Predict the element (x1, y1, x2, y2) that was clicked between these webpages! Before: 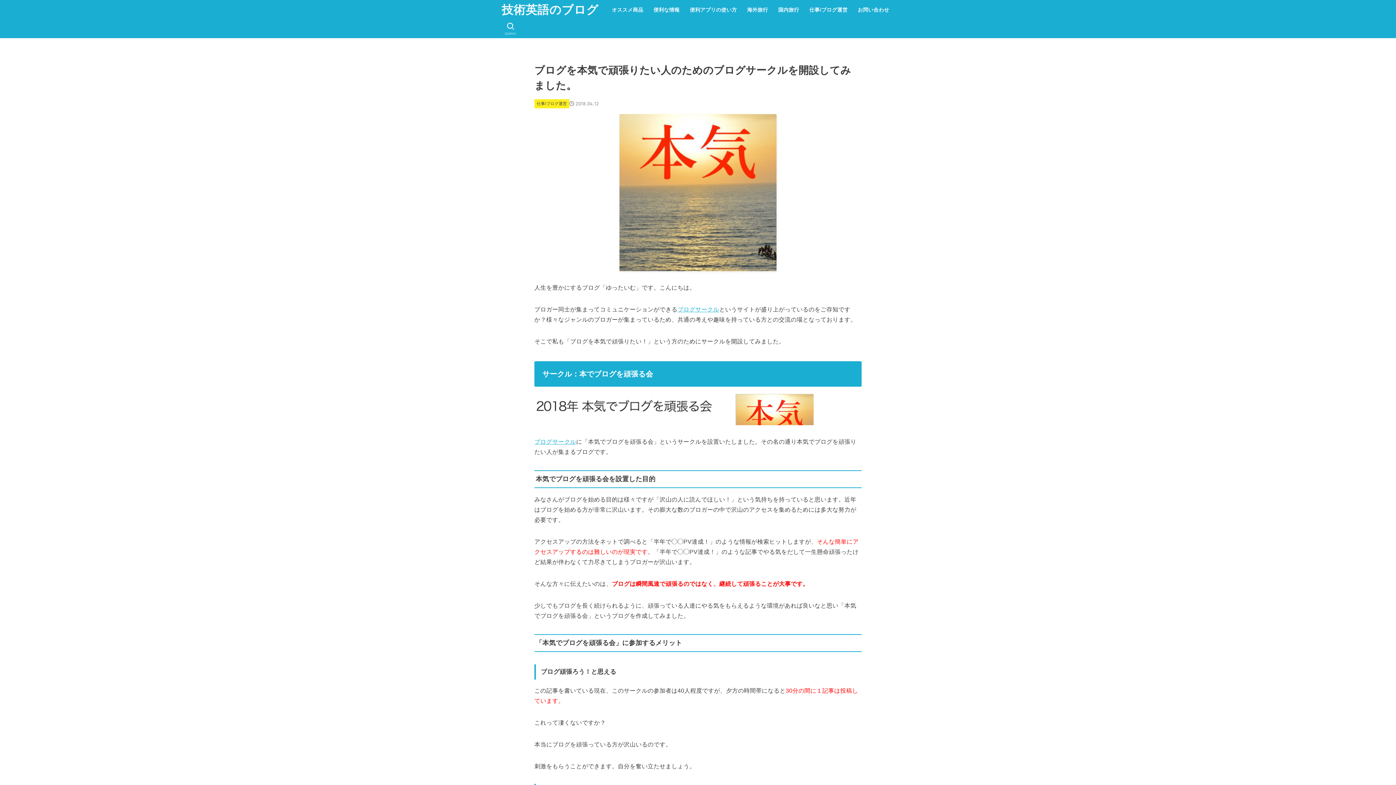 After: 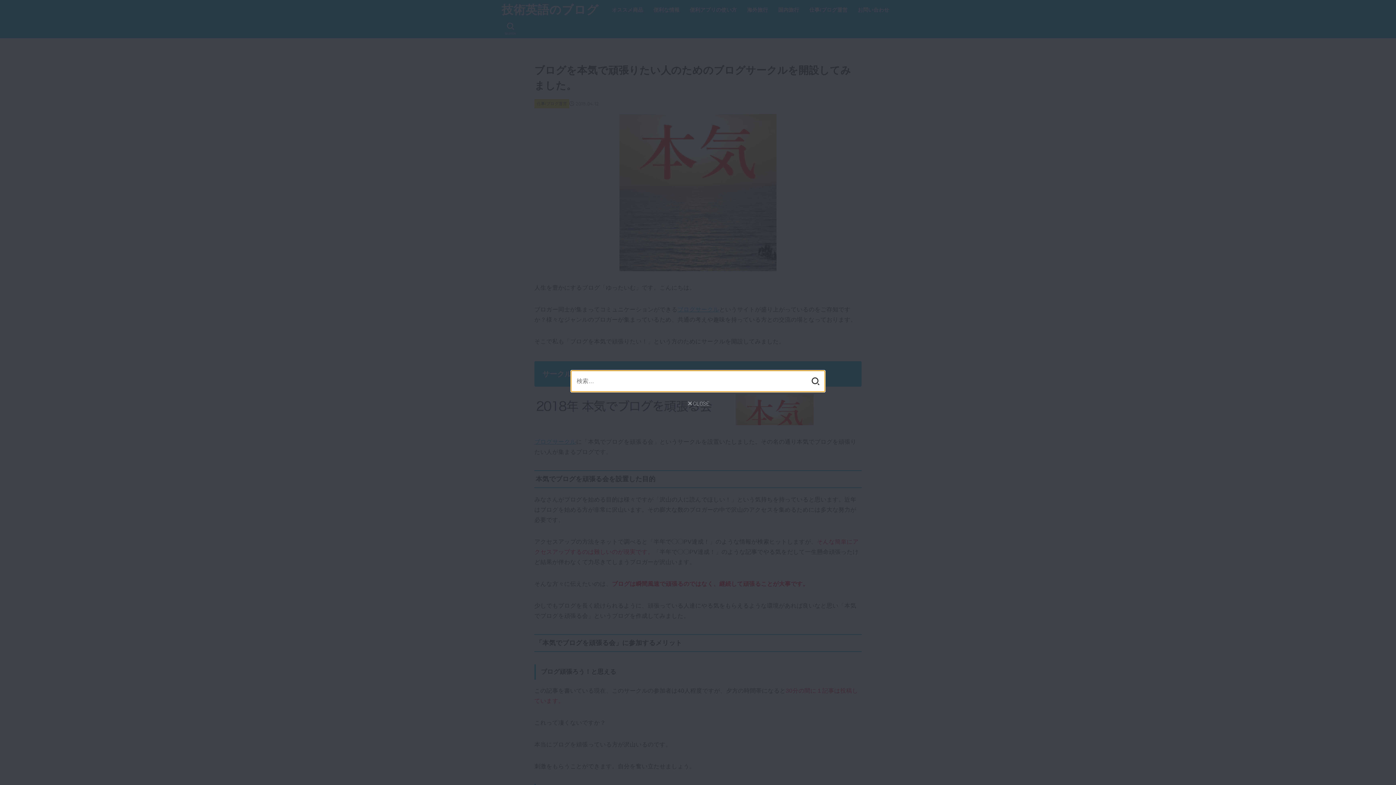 Action: label: SEARCH bbox: (501, 19, 519, 38)